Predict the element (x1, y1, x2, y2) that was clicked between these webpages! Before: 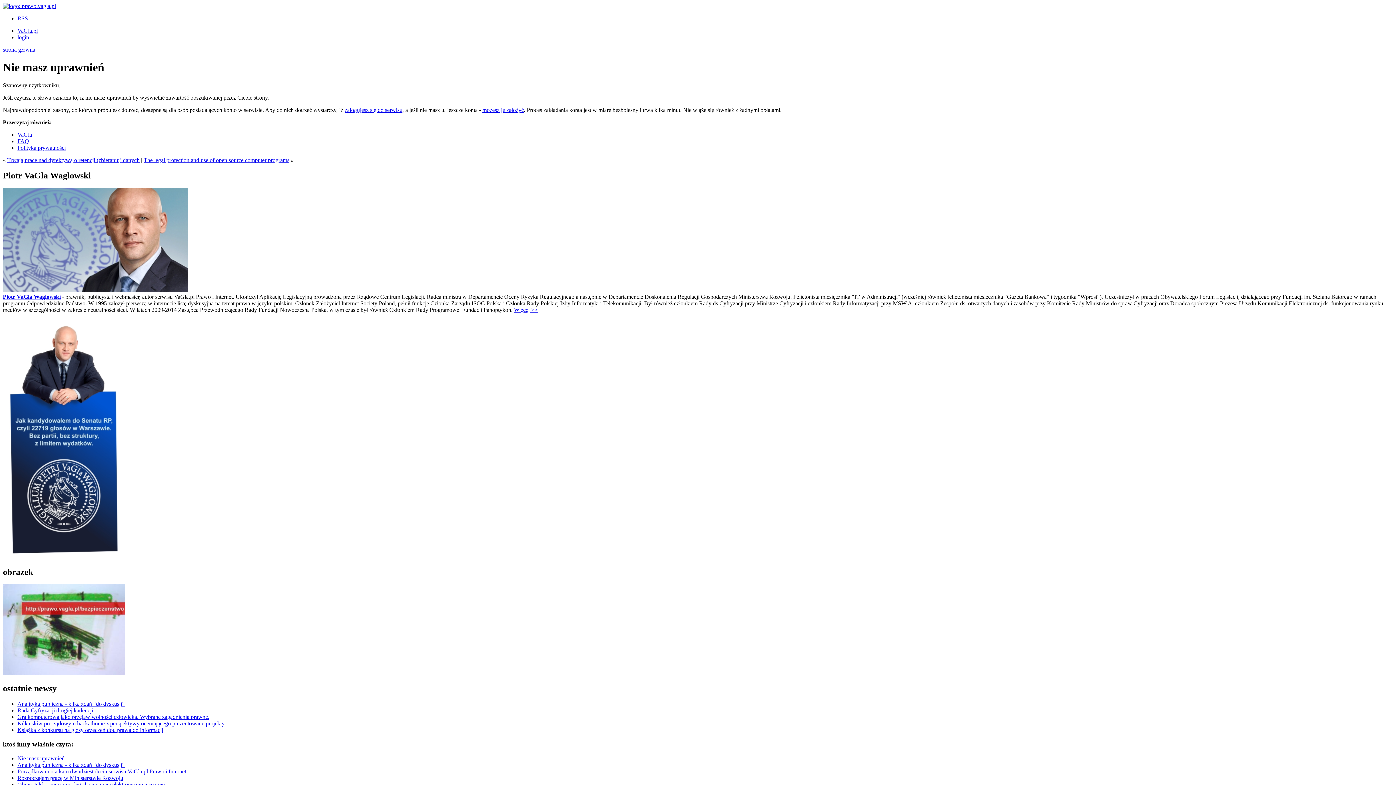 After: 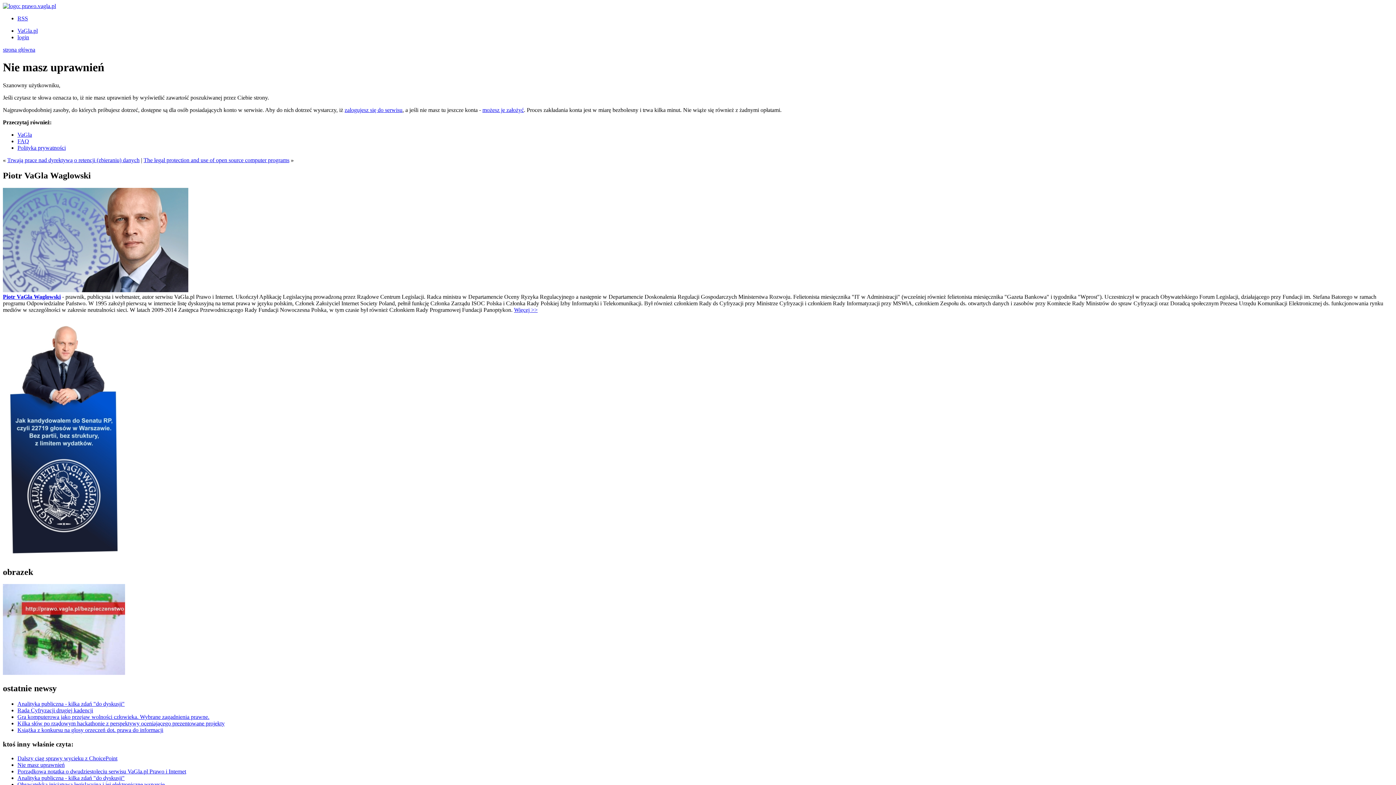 Action: label: Analityka publiczna - kilka zdań "do dyskusji" bbox: (17, 762, 124, 768)